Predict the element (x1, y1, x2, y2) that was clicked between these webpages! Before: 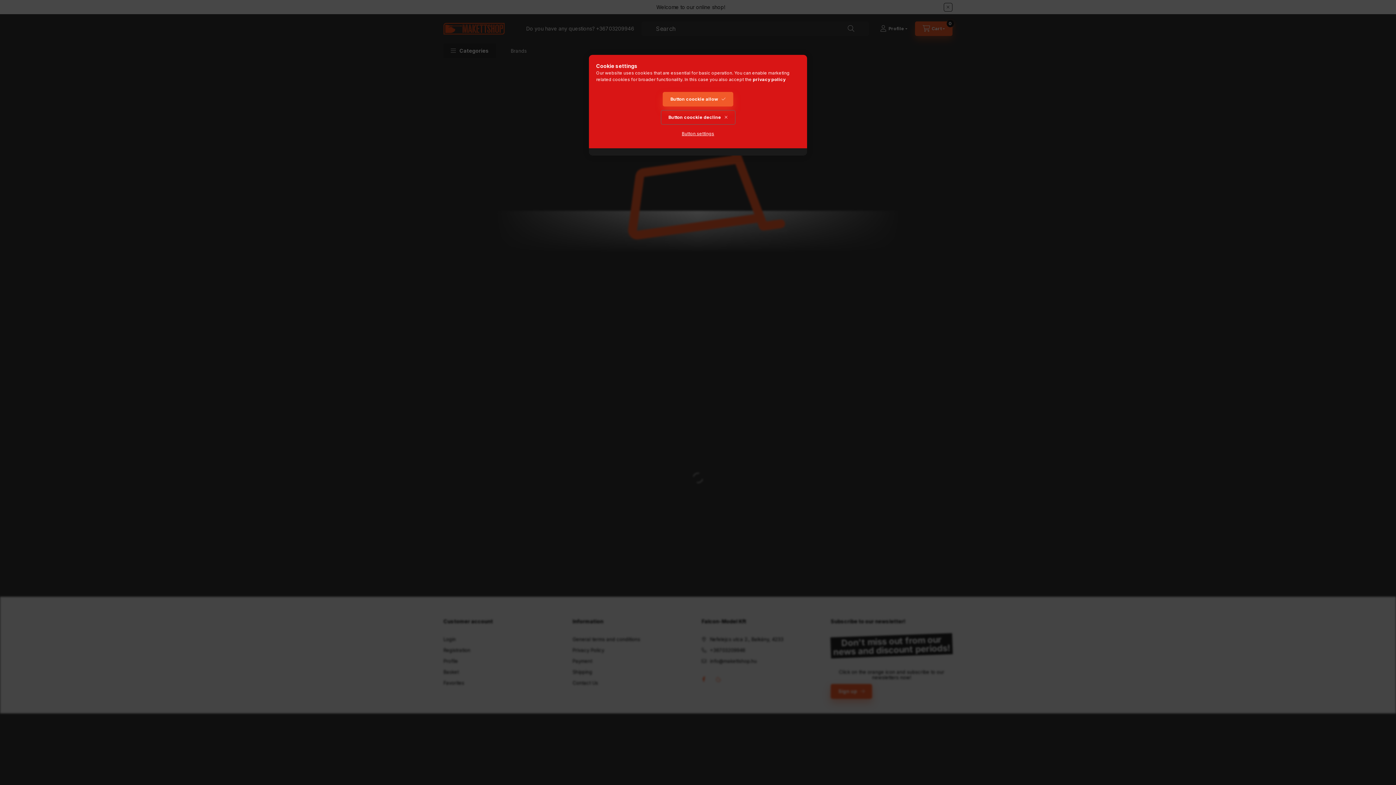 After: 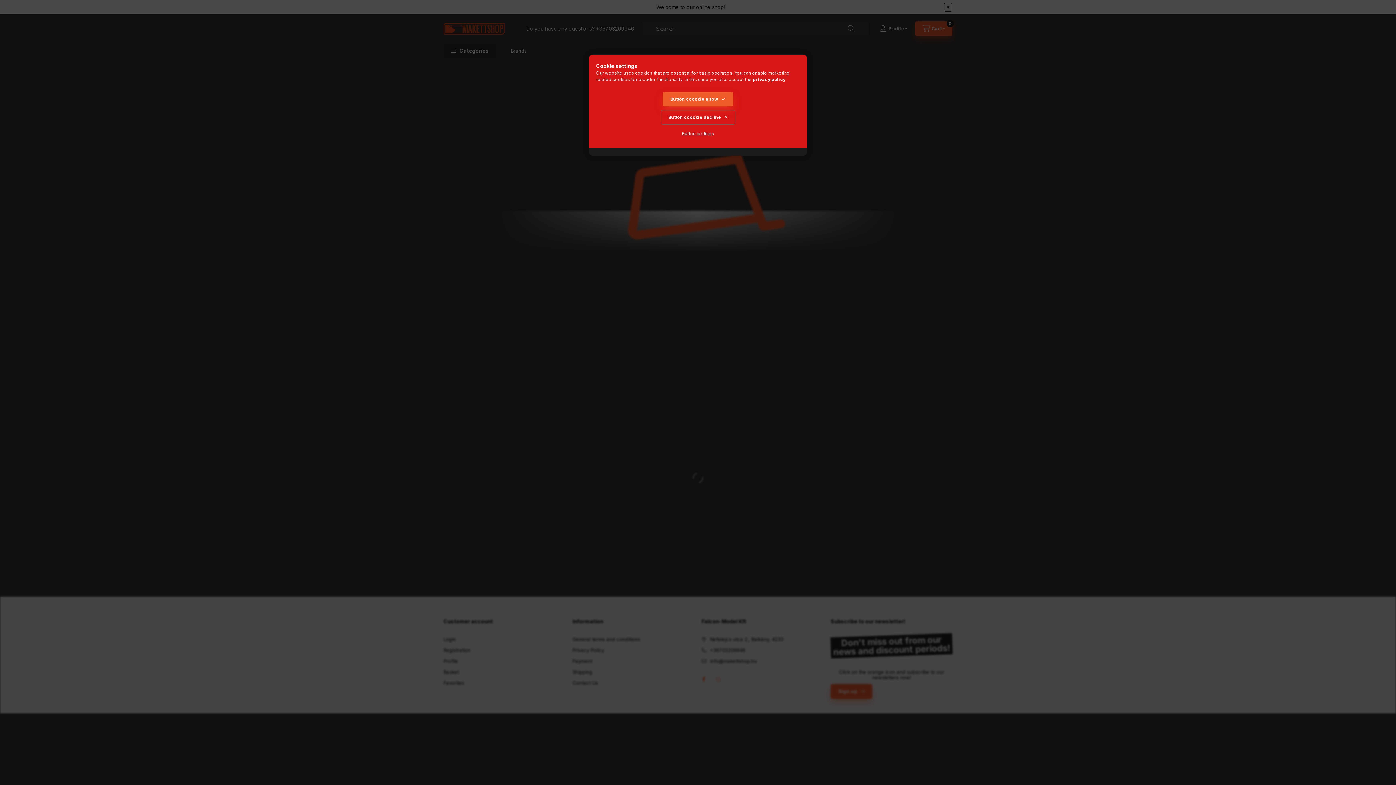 Action: label: privacy policy bbox: (753, 76, 785, 82)